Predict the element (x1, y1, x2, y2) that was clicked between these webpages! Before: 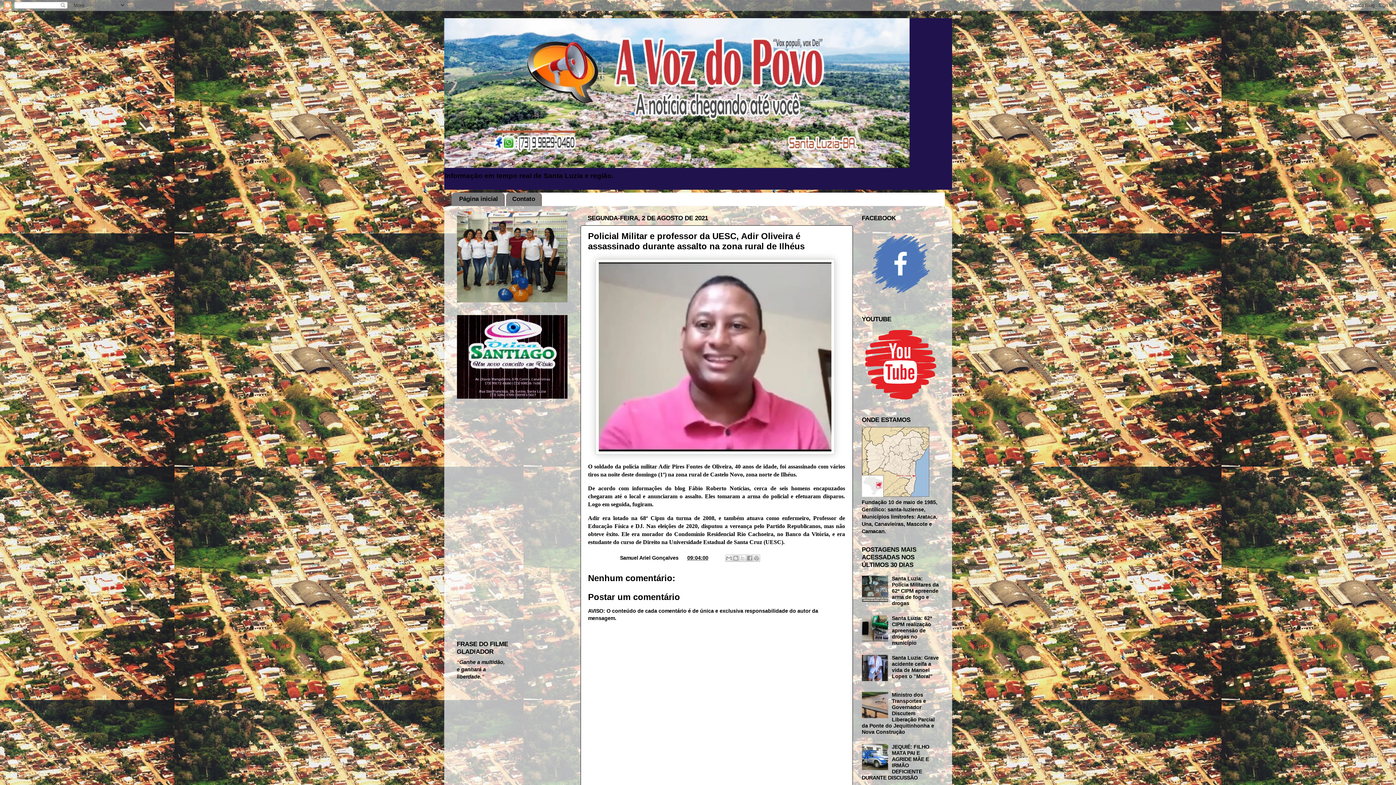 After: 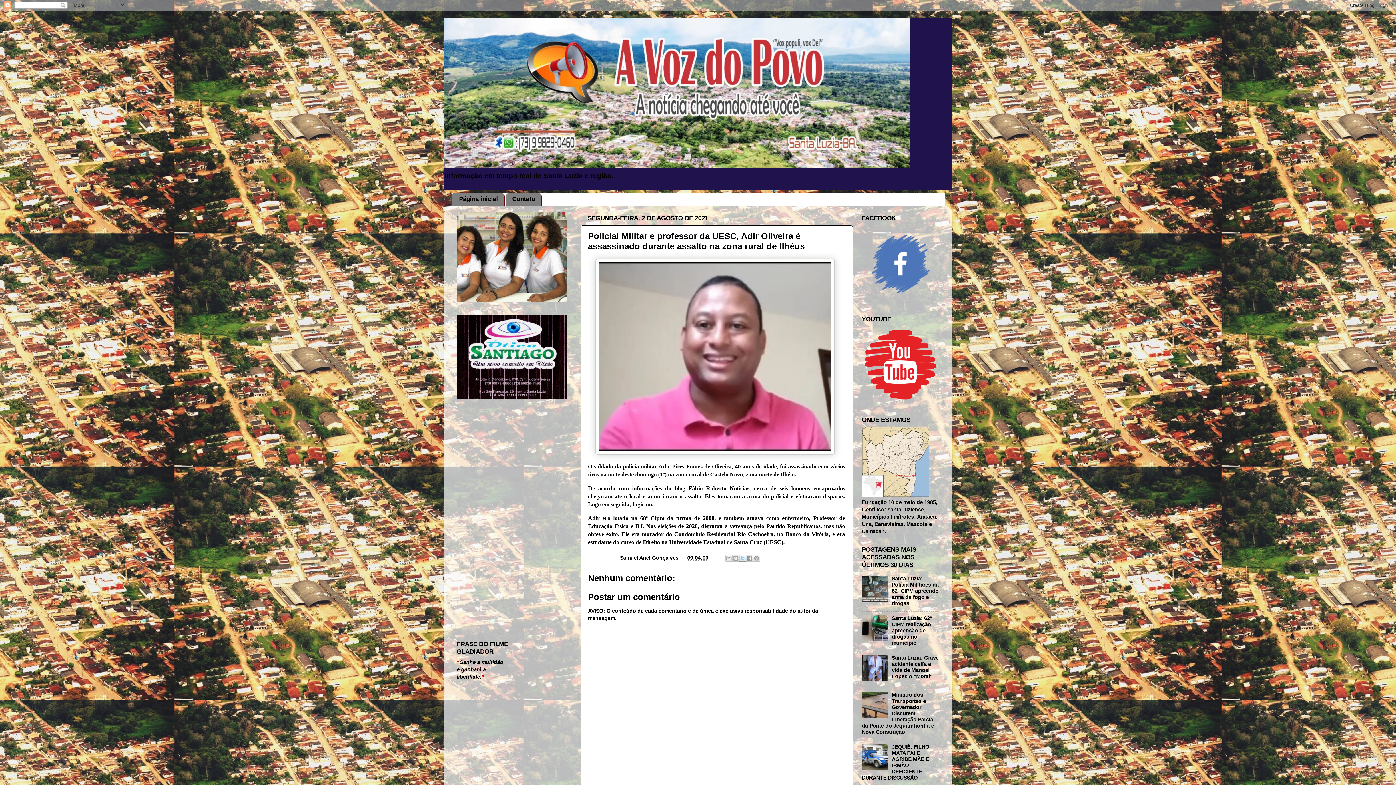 Action: bbox: (739, 554, 746, 562) label: Compartilhar no X